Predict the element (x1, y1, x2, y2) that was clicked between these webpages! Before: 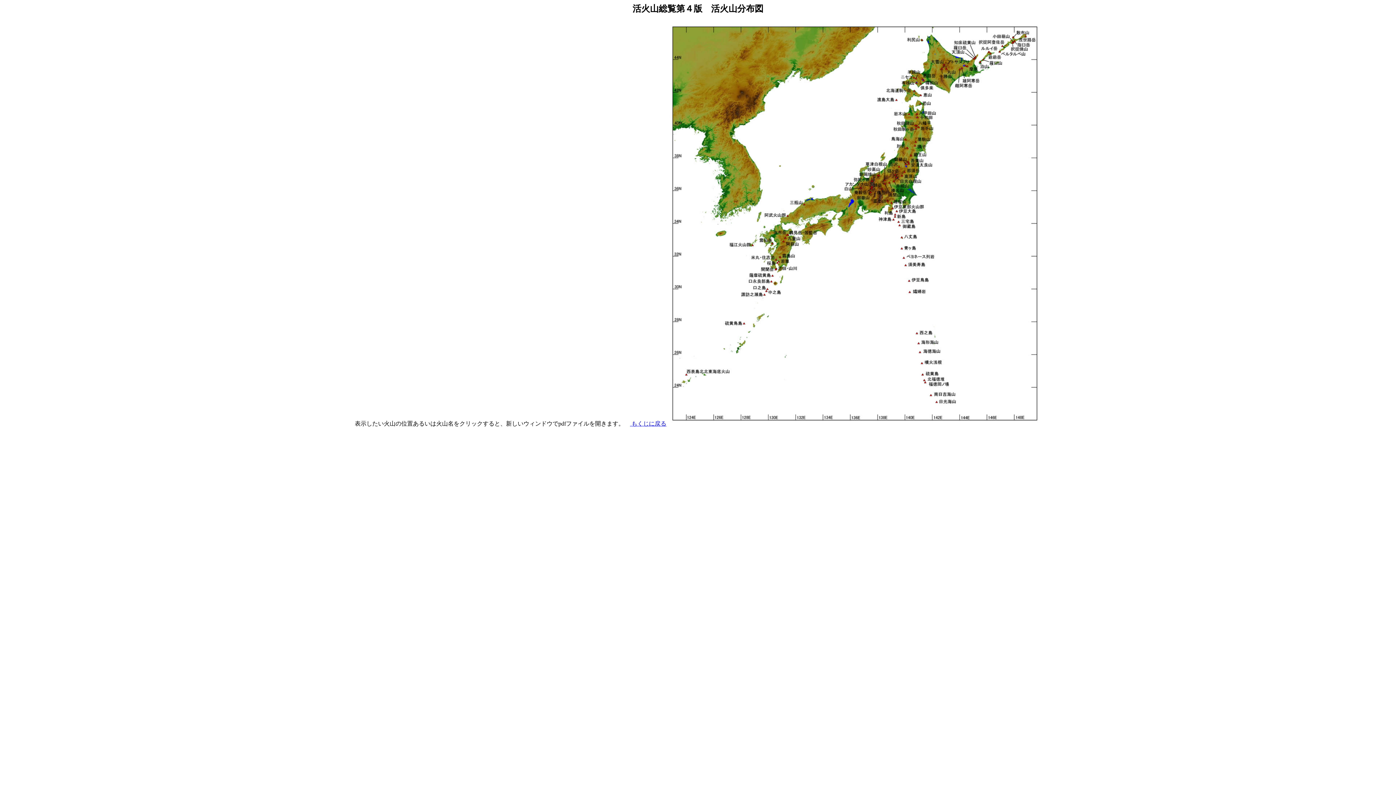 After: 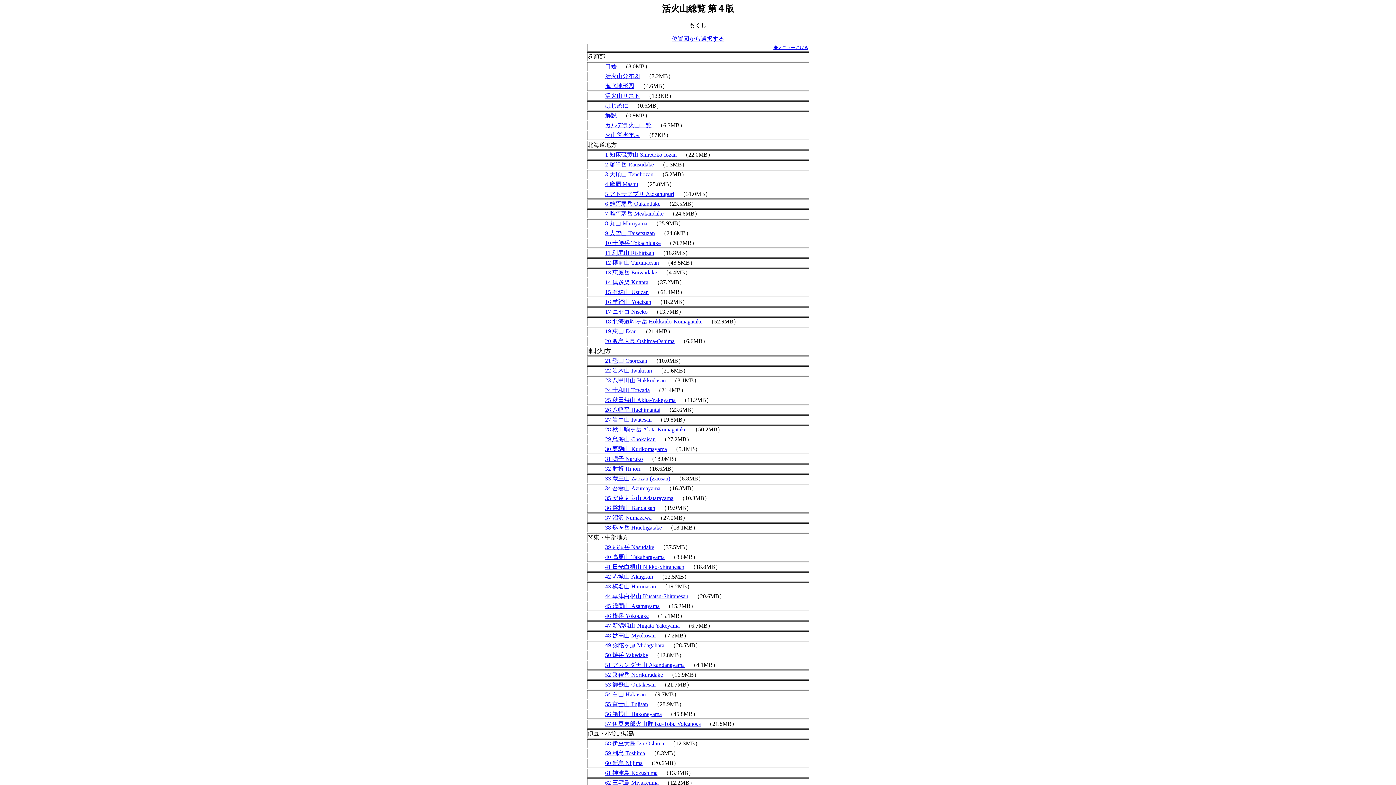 Action: label:  もくじに戻る bbox: (630, 420, 666, 426)